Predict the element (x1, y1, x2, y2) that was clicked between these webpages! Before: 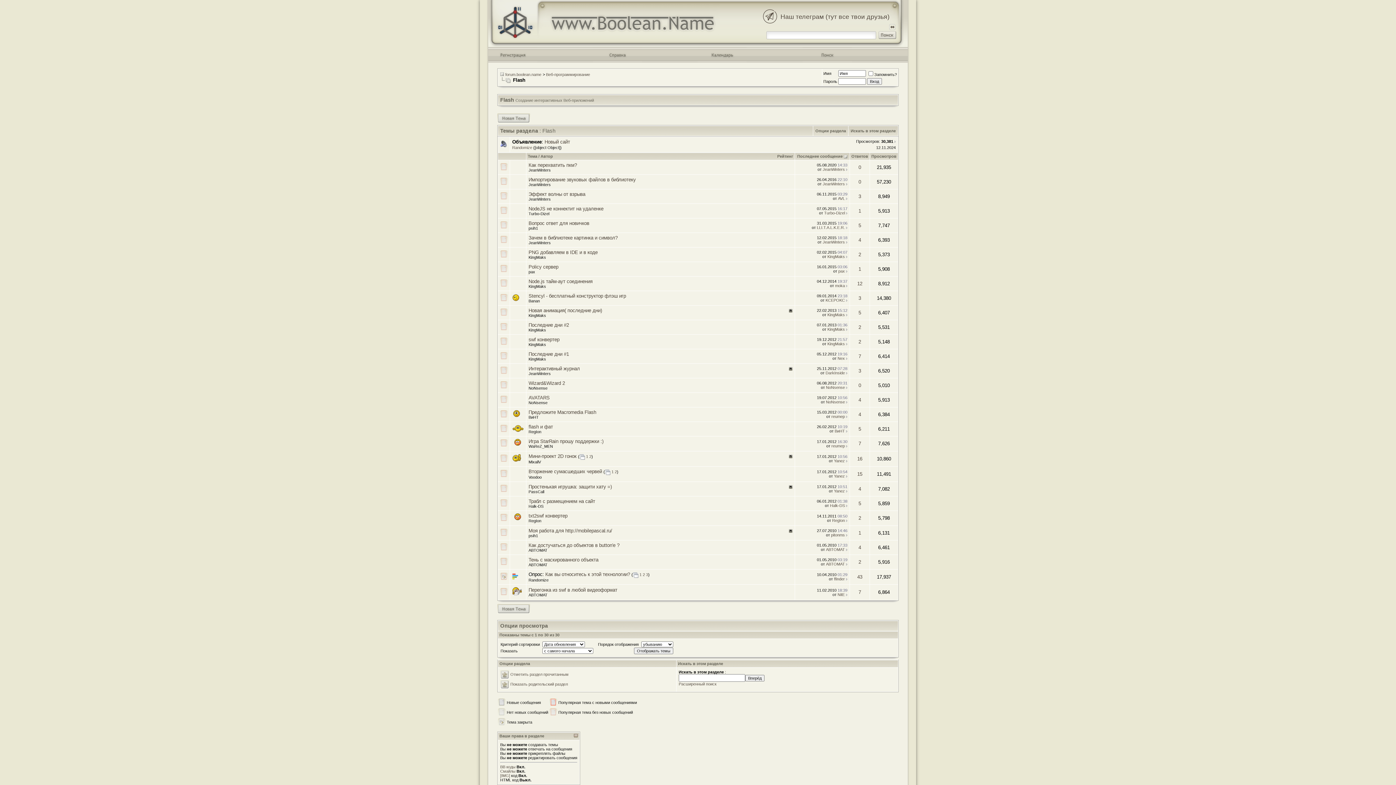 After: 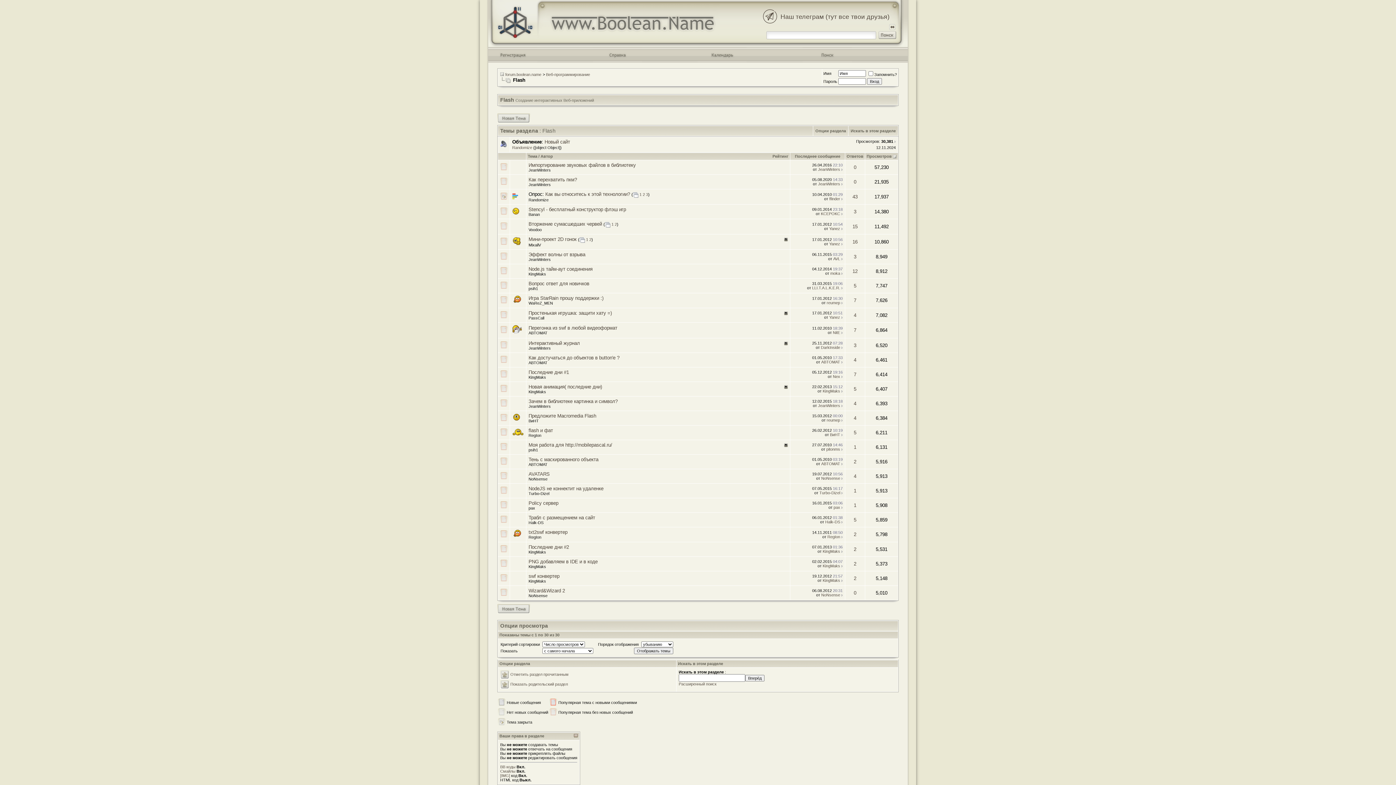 Action: label: Просмотров bbox: (871, 154, 896, 158)